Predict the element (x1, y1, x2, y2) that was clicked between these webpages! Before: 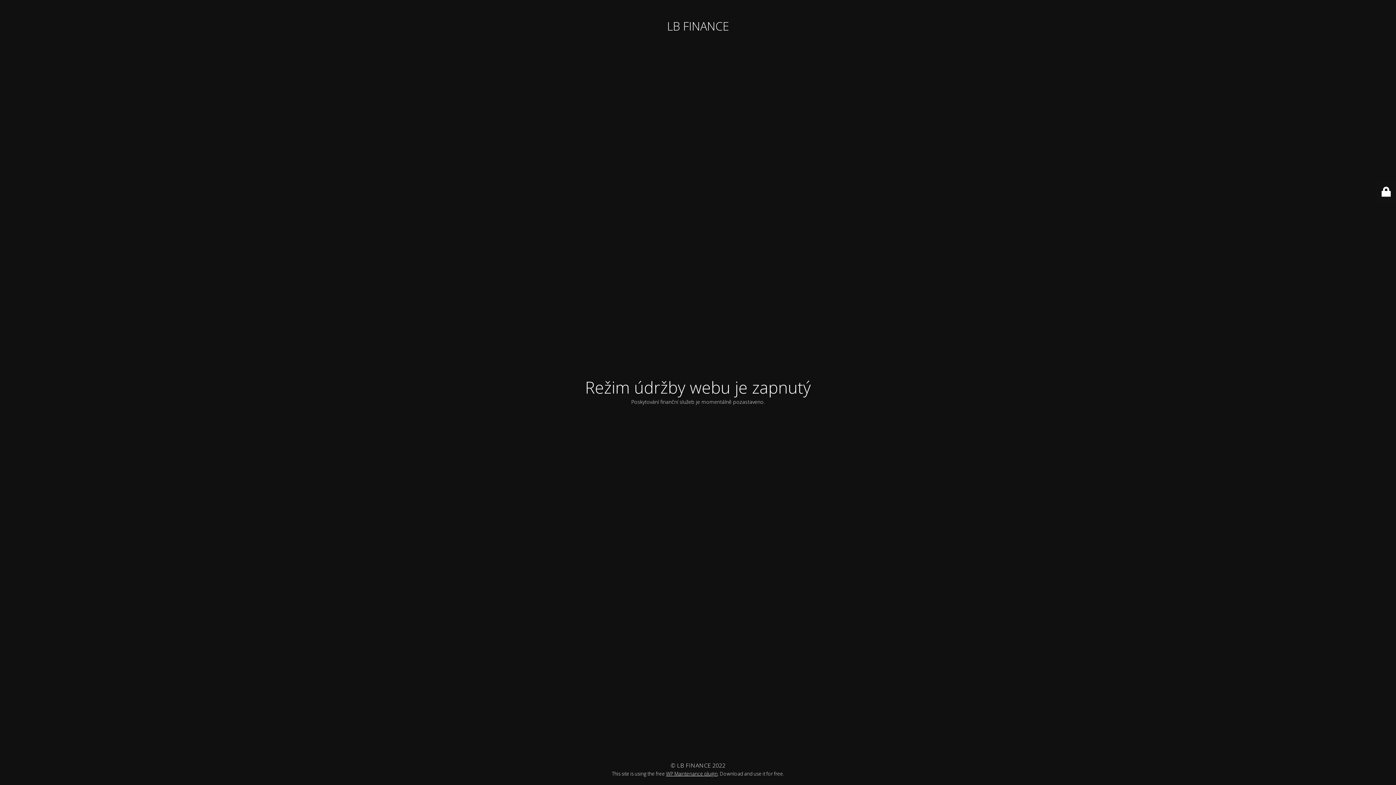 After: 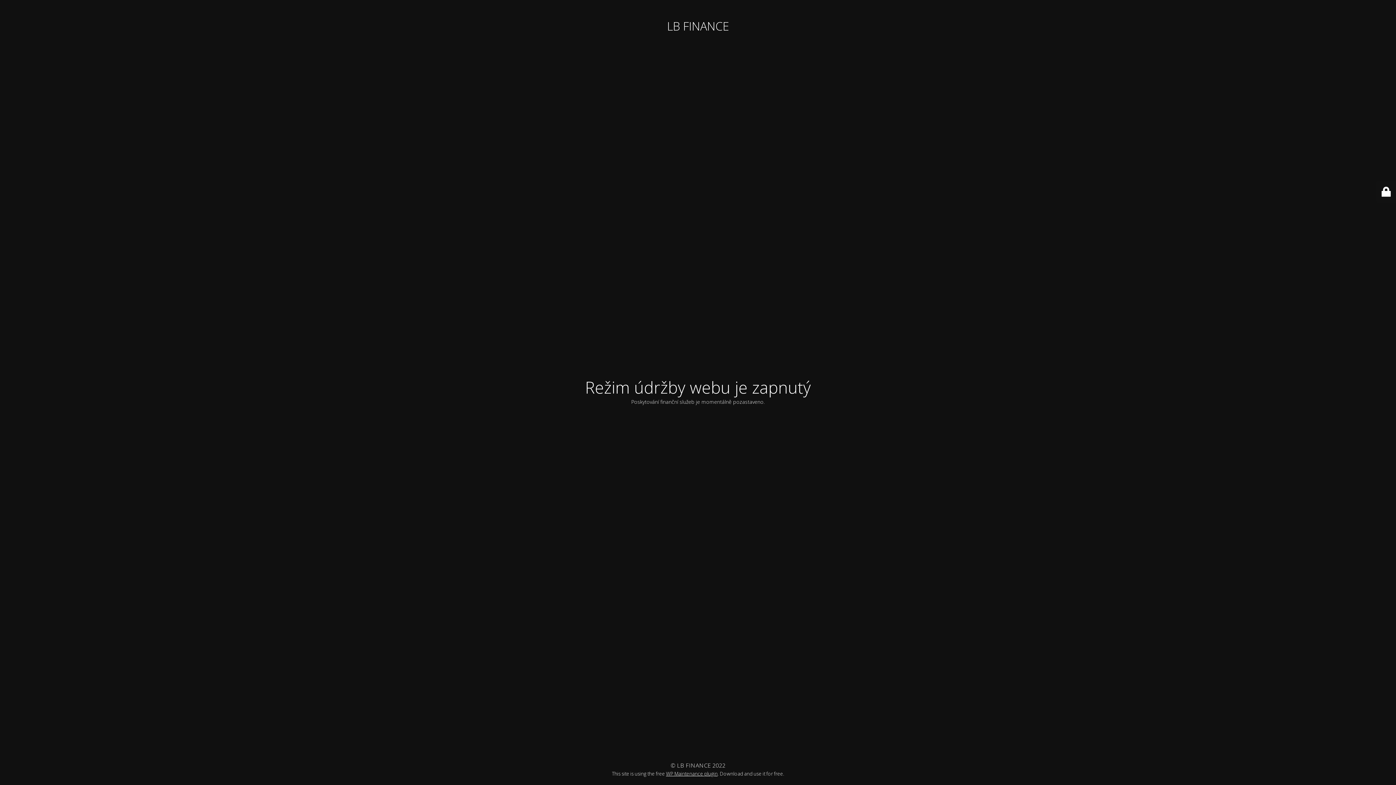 Action: bbox: (666, 770, 717, 777) label: WP Maintenance plugin